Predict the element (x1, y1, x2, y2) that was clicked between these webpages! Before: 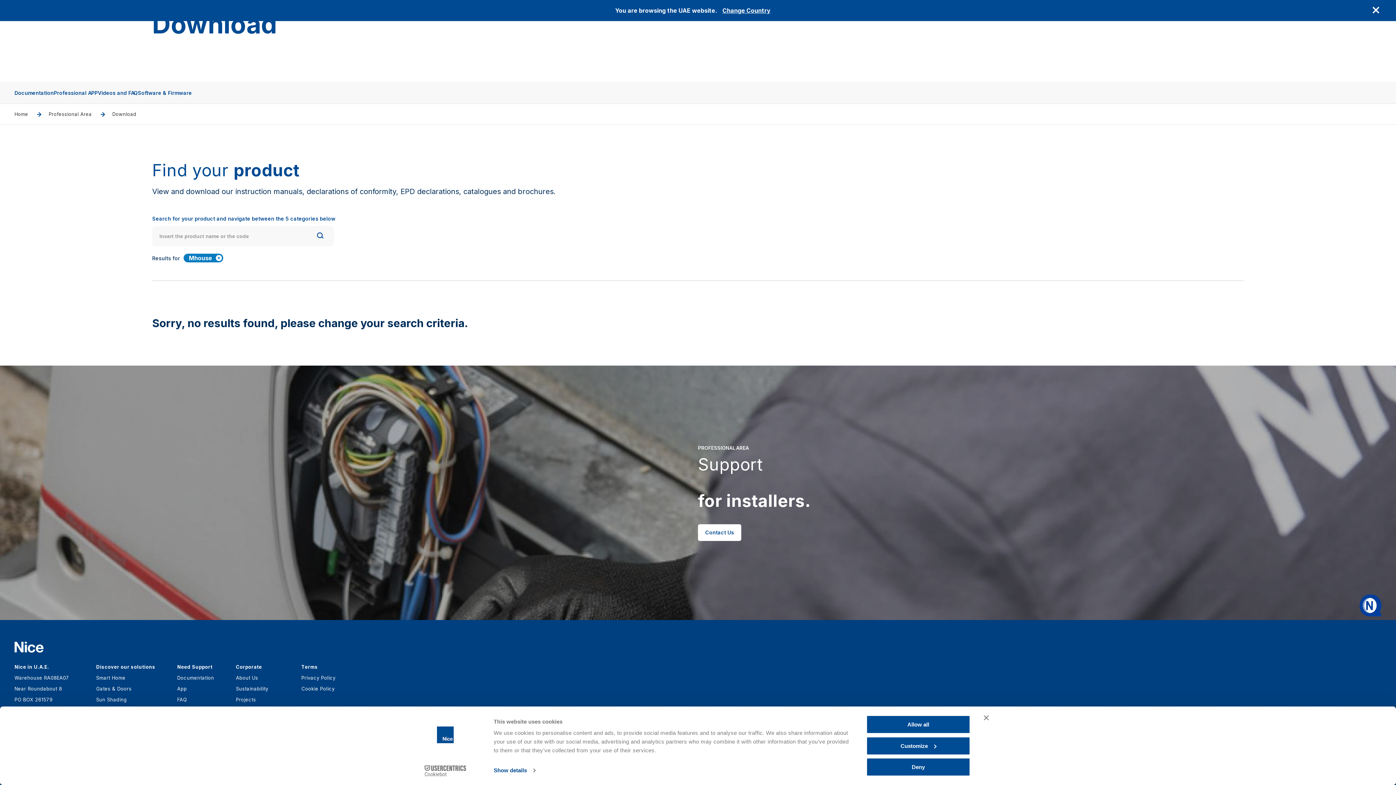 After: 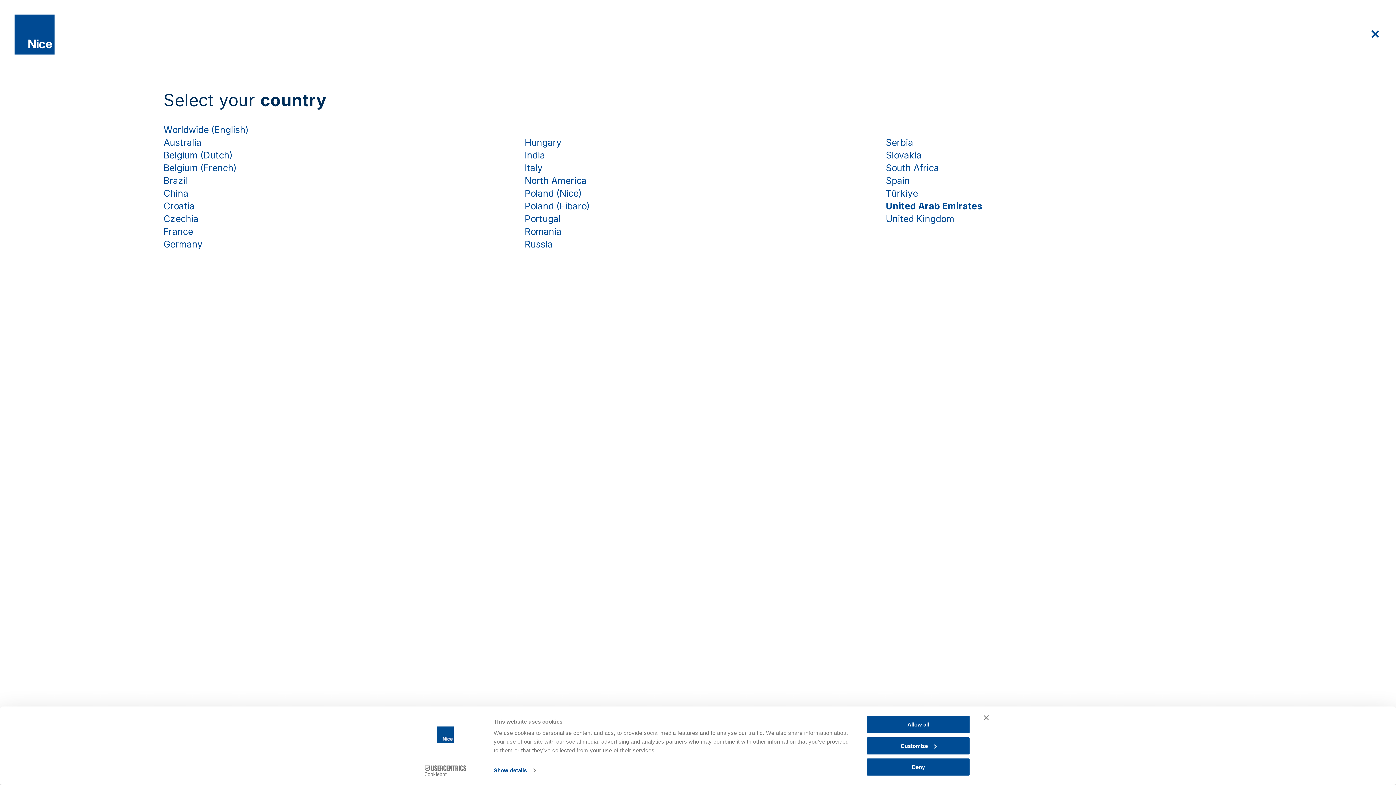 Action: bbox: (722, 6, 770, 14) label: Change Country